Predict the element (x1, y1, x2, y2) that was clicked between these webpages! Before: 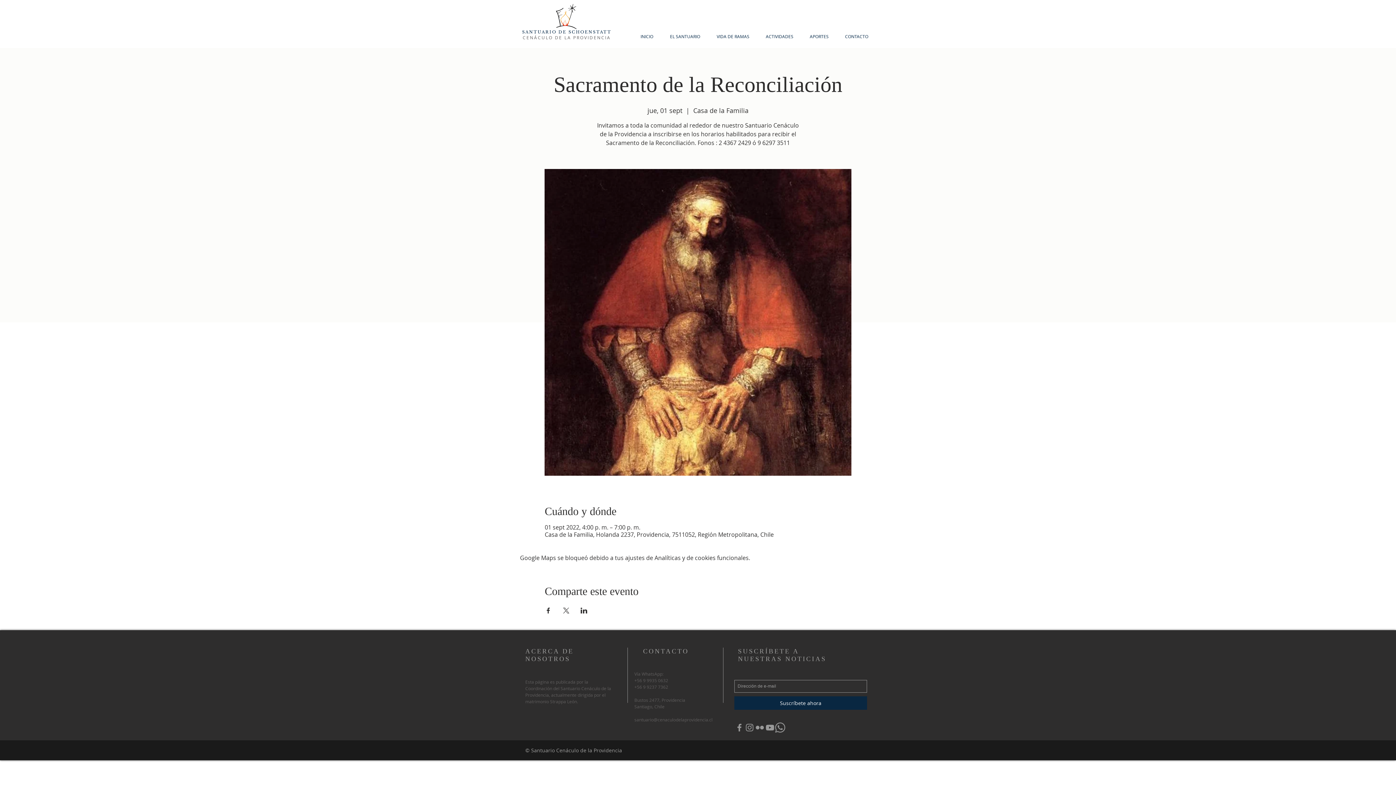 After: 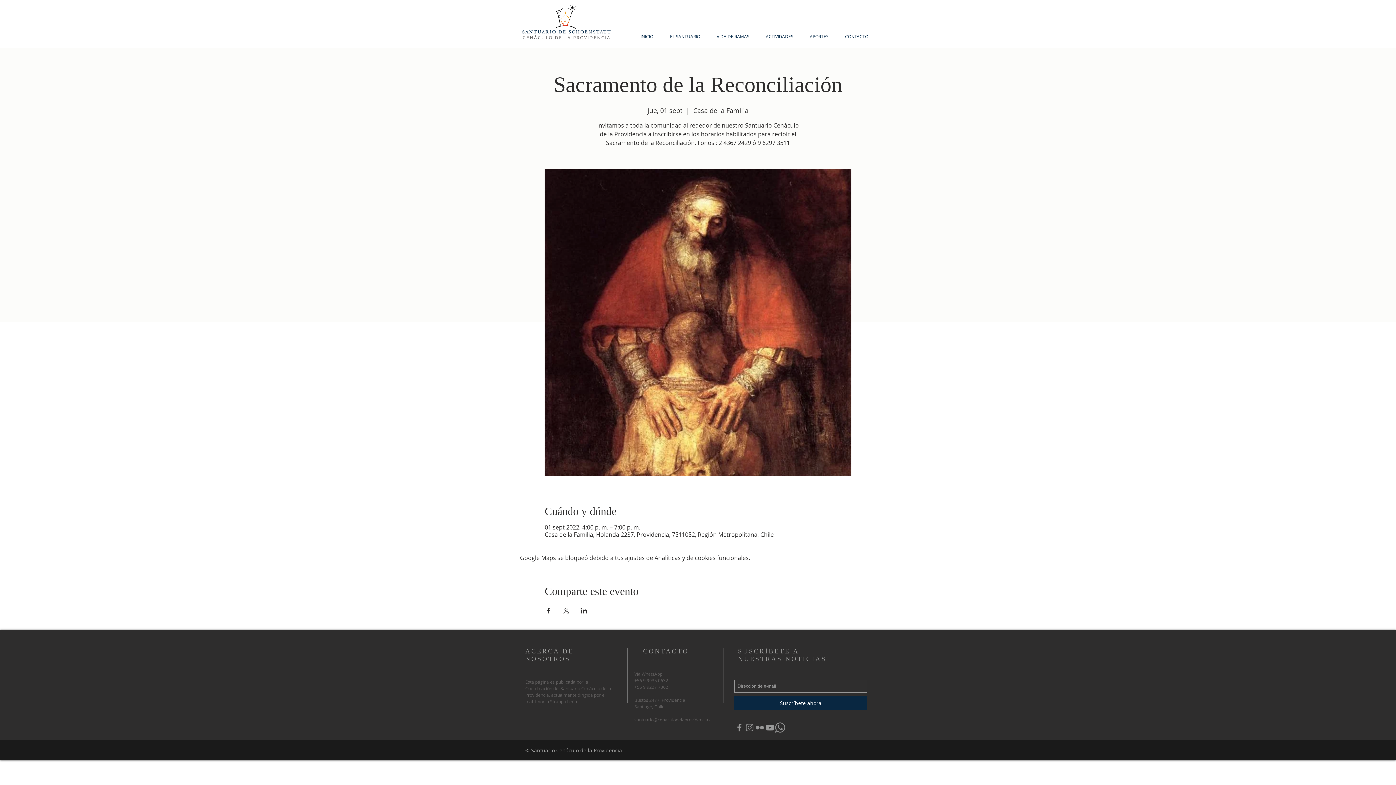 Action: label: Compartir evento en X bbox: (562, 608, 569, 613)